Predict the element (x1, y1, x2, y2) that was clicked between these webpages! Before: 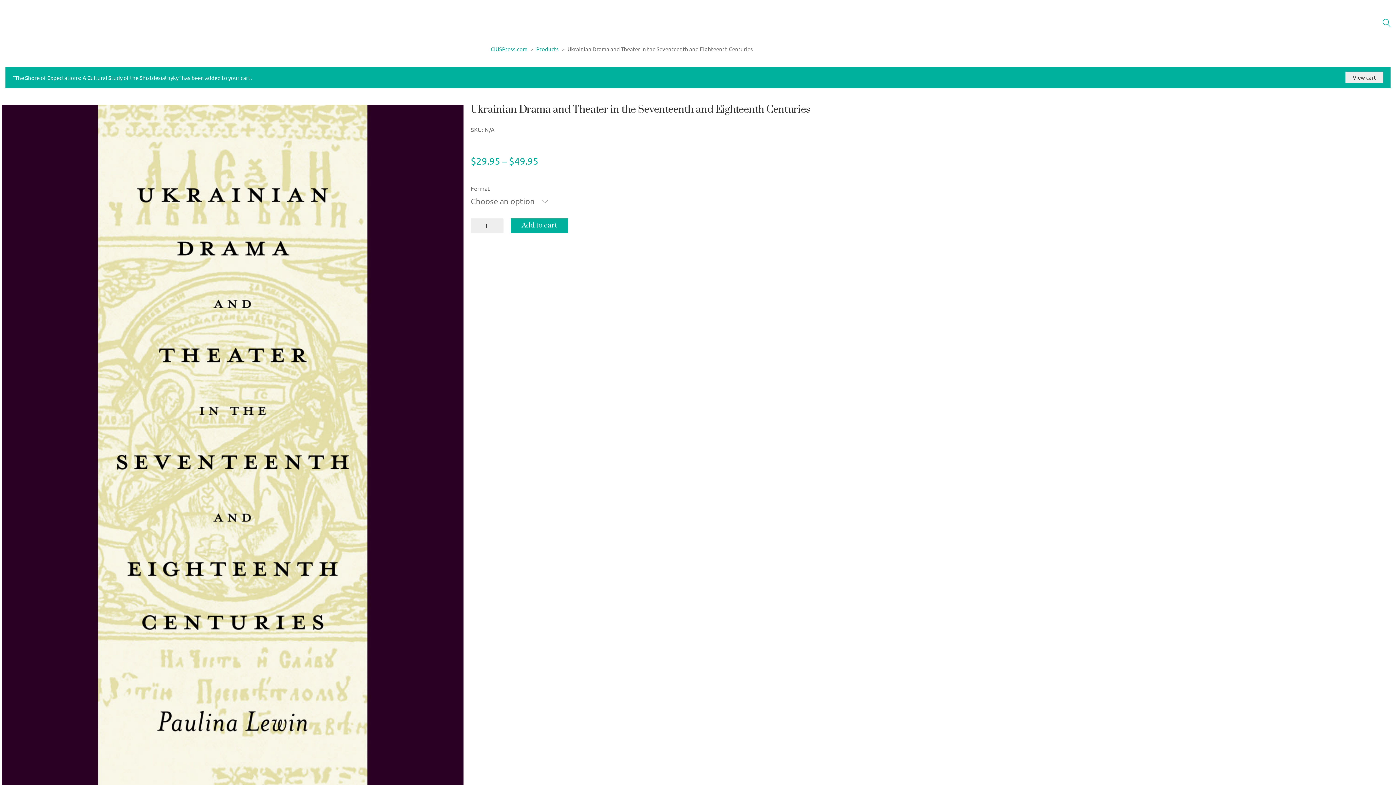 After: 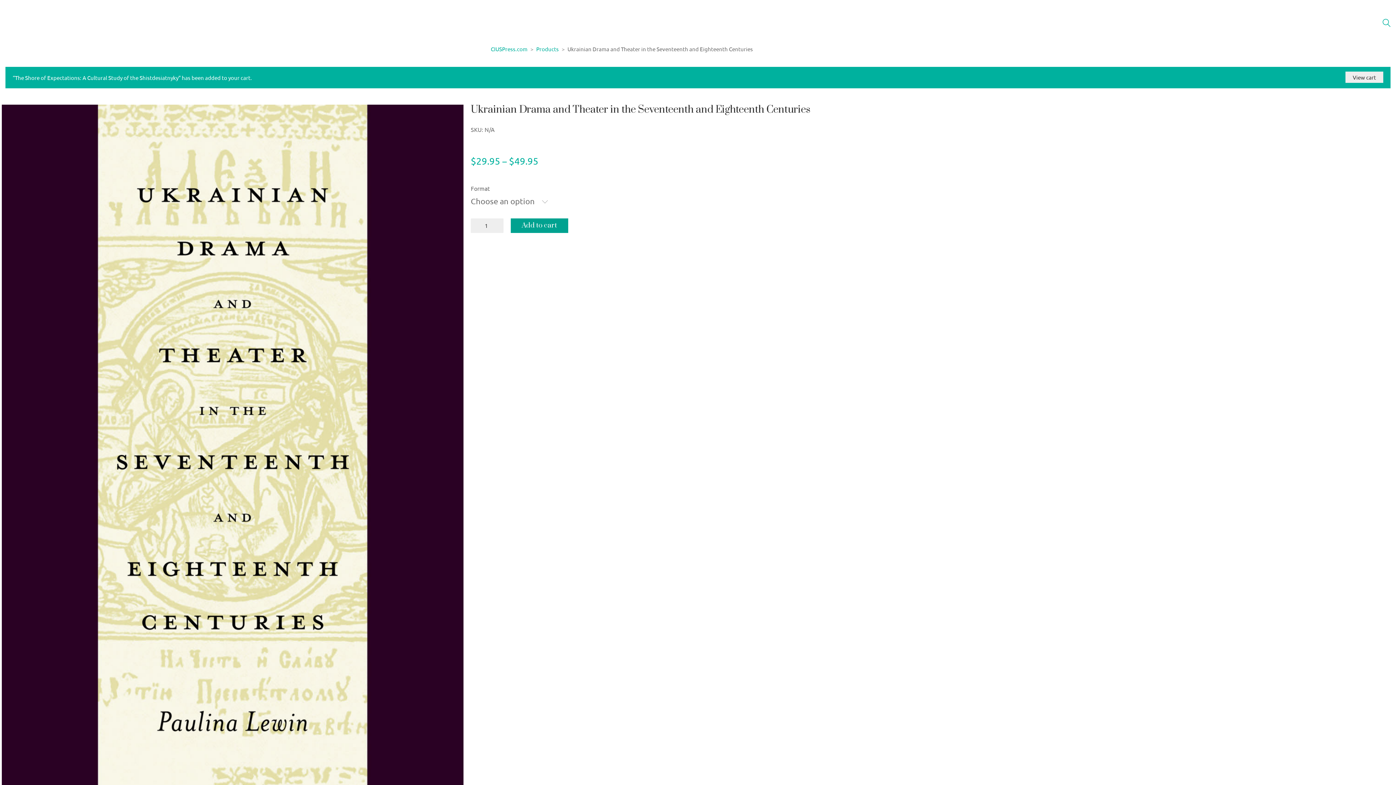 Action: bbox: (510, 218, 568, 232) label: Add to cart